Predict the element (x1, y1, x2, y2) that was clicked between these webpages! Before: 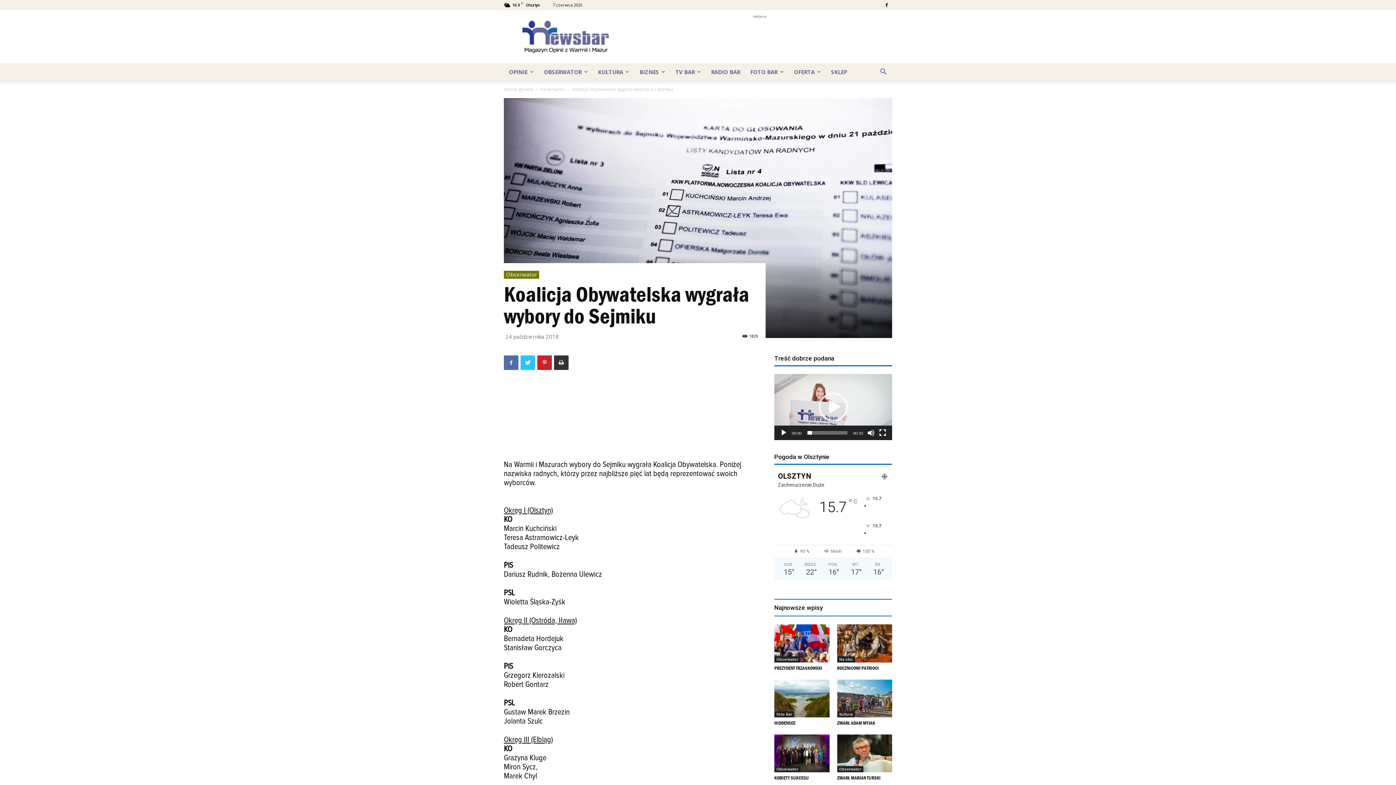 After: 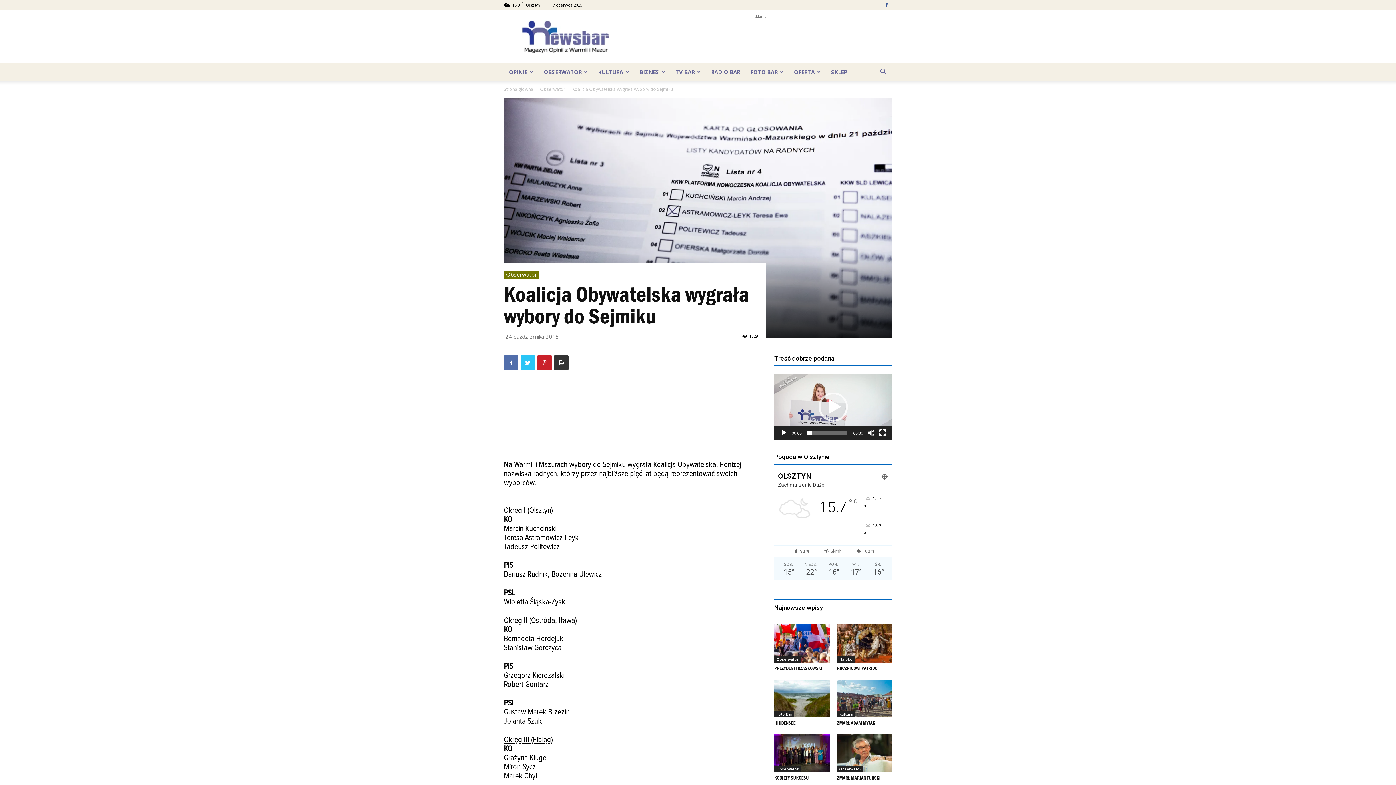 Action: bbox: (881, 0, 892, 10)